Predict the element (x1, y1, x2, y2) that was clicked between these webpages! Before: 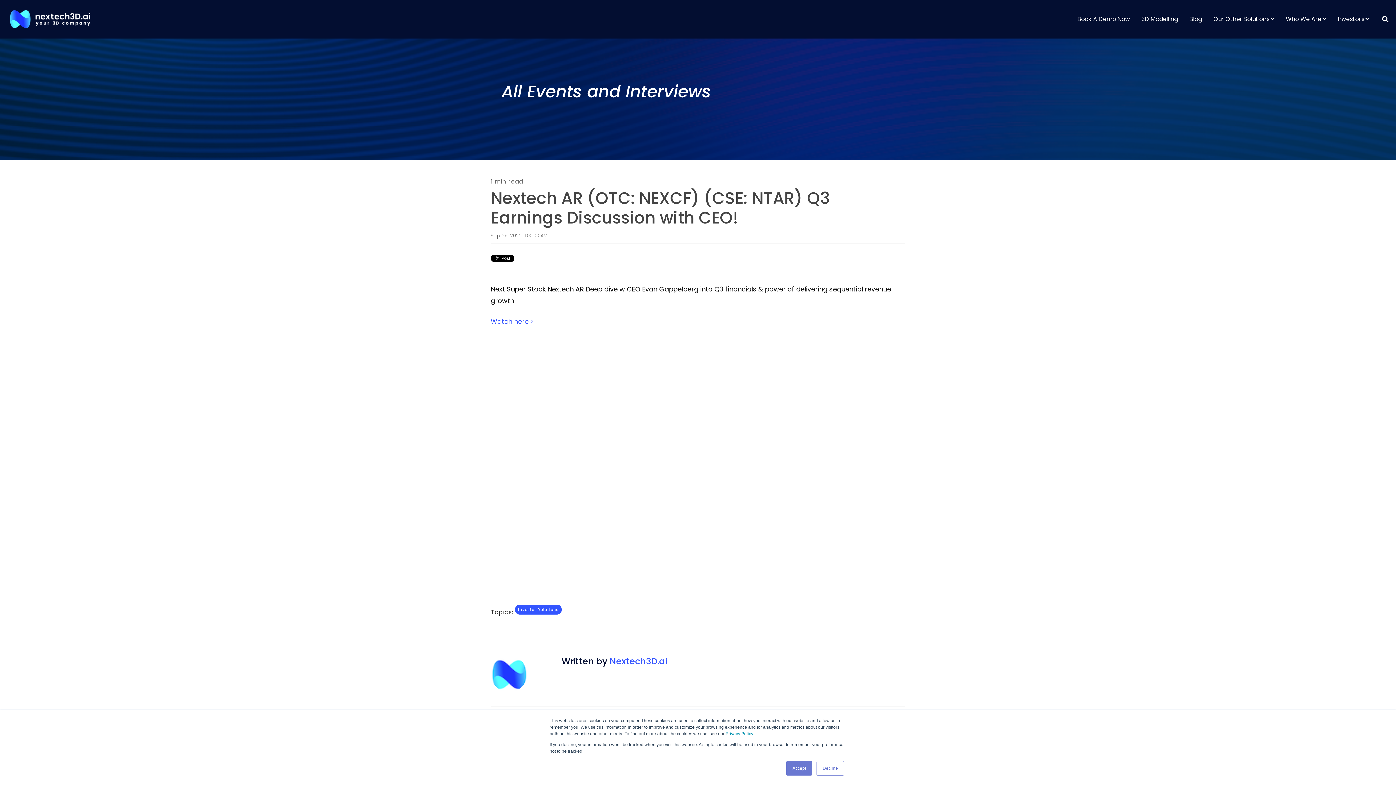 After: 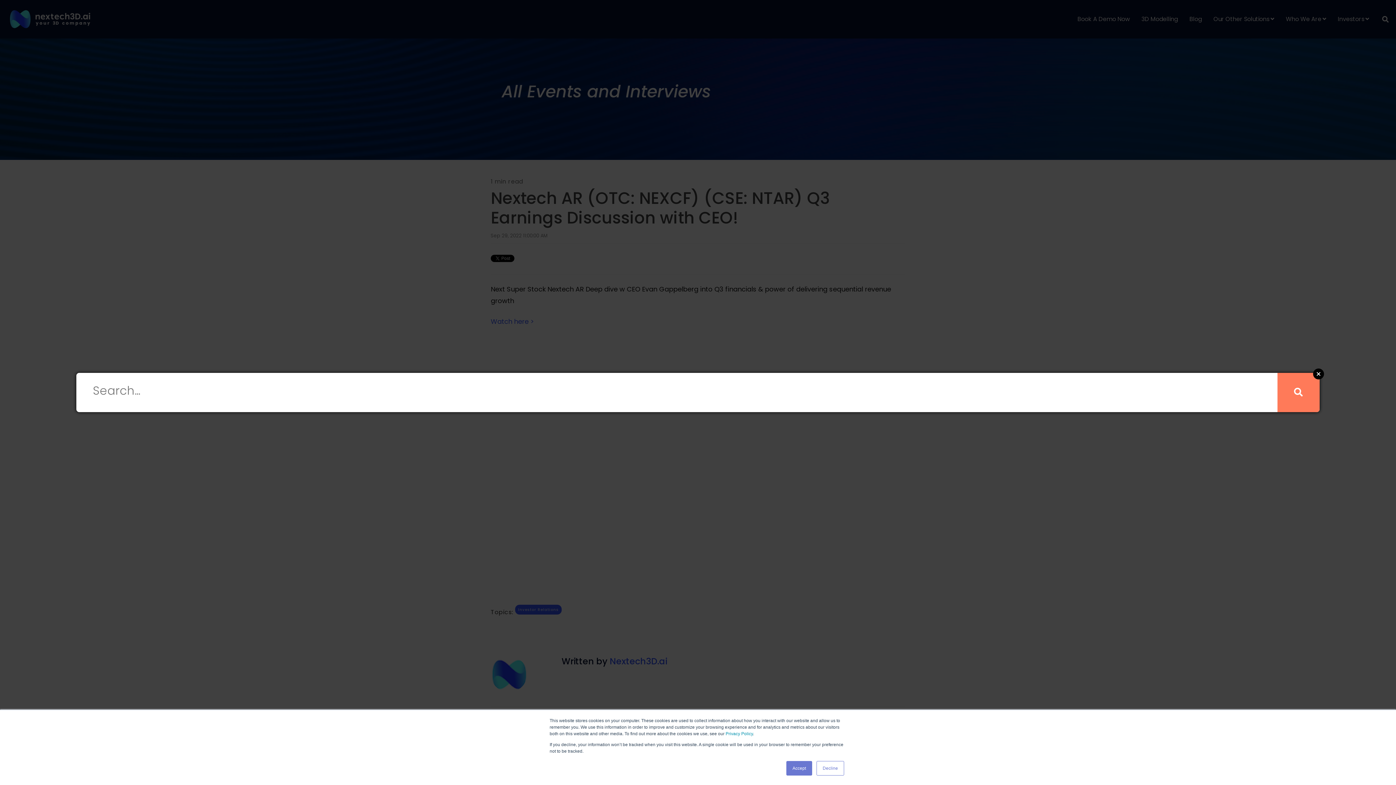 Action: bbox: (1380, 9, 1390, 23)